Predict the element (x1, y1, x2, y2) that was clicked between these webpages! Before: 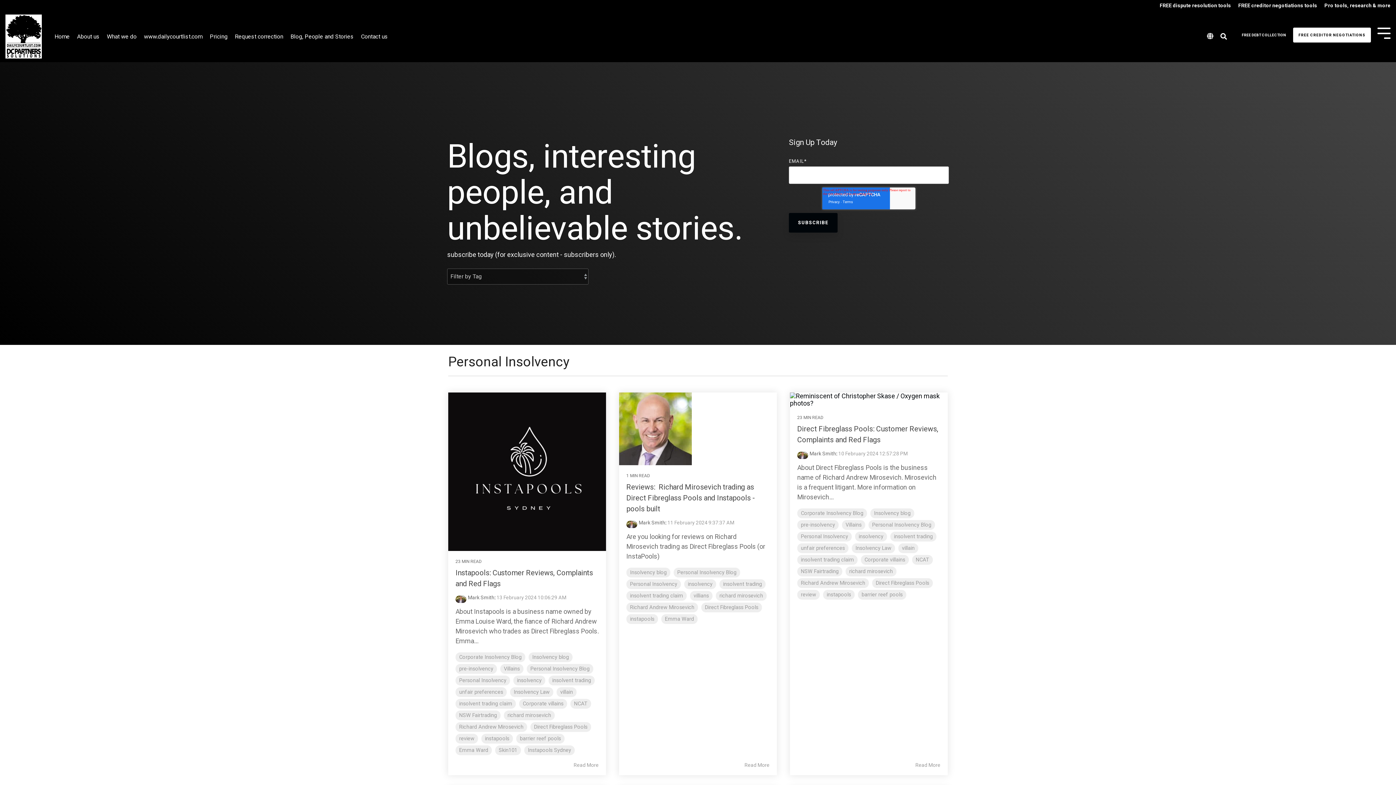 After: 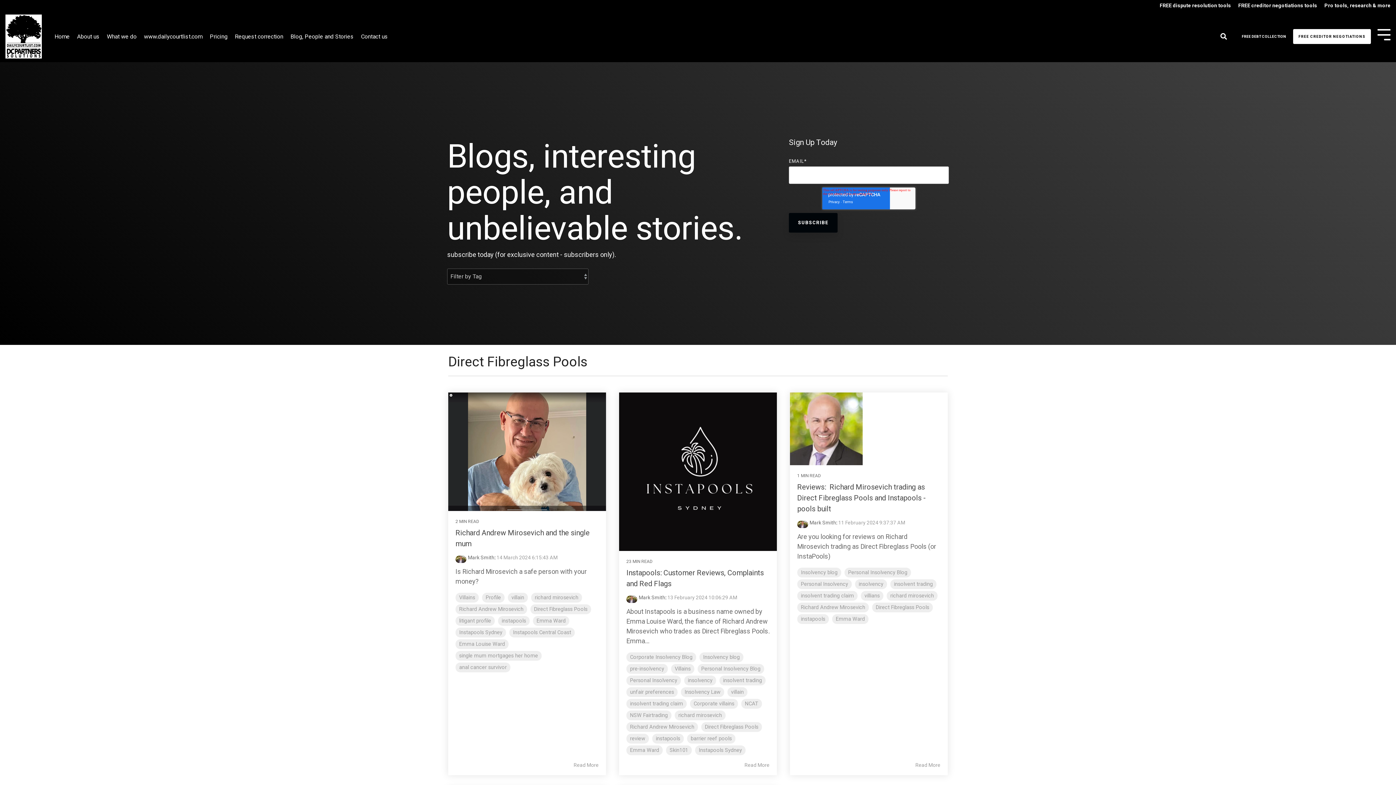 Action: bbox: (701, 602, 762, 612) label: Direct Fibreglass Pools